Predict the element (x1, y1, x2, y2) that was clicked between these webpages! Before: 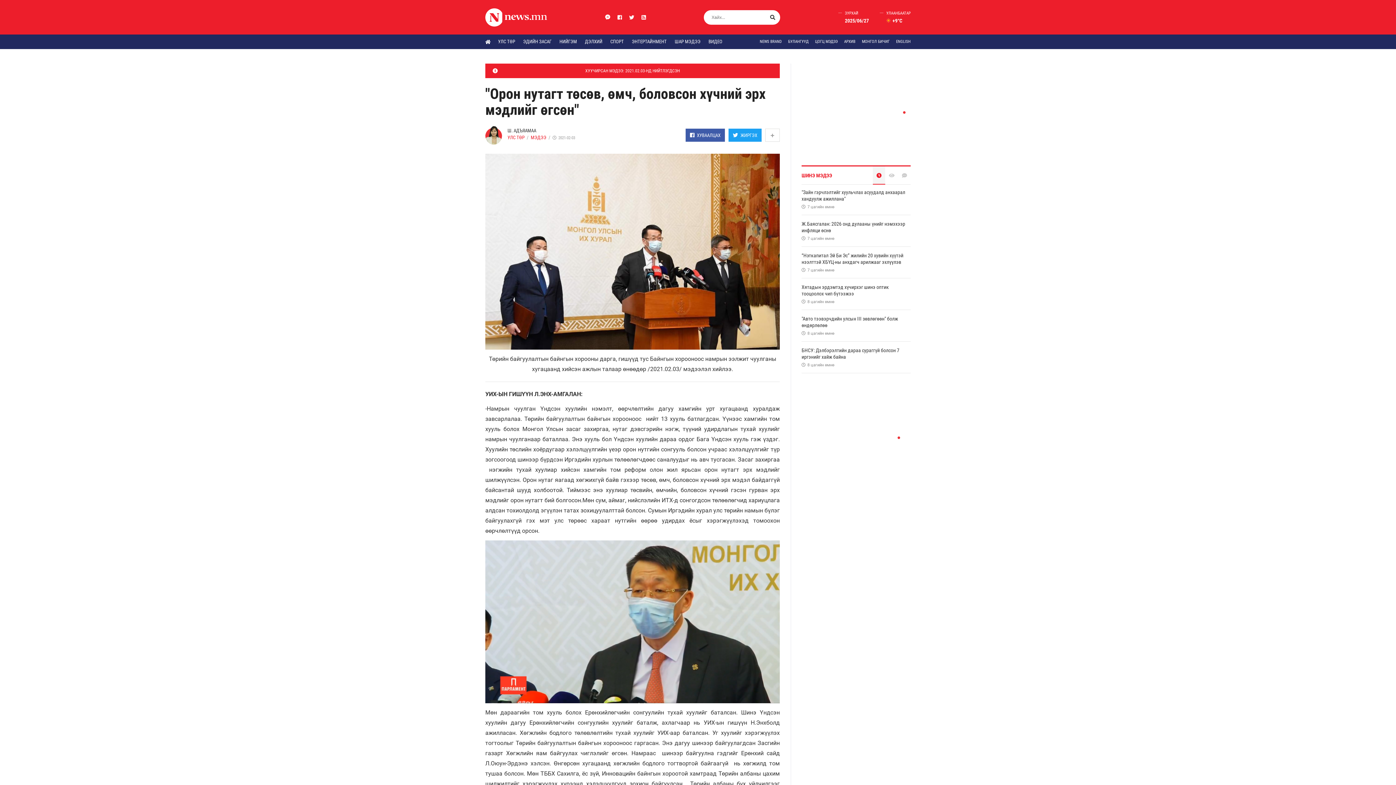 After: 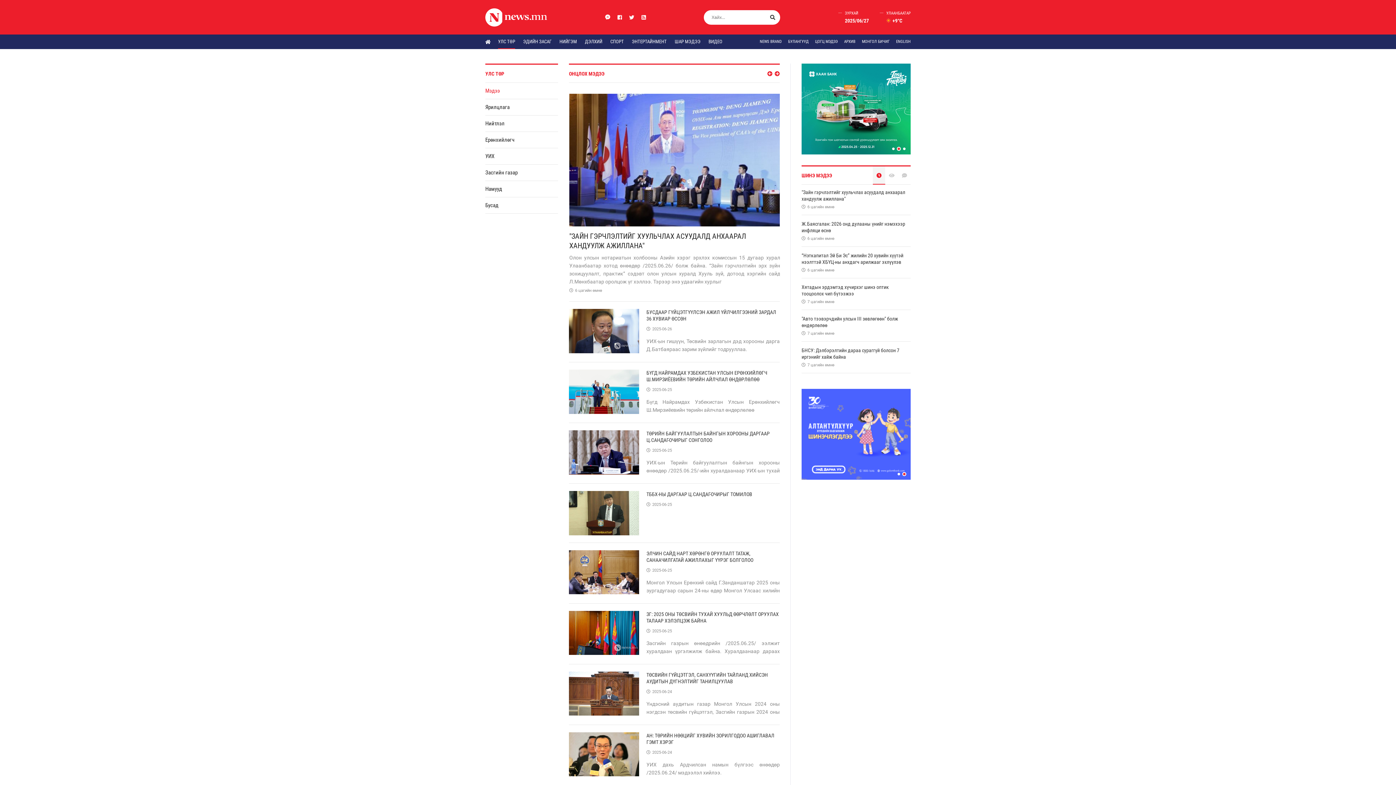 Action: bbox: (530, 135, 552, 139) label: МЭДЭЭ